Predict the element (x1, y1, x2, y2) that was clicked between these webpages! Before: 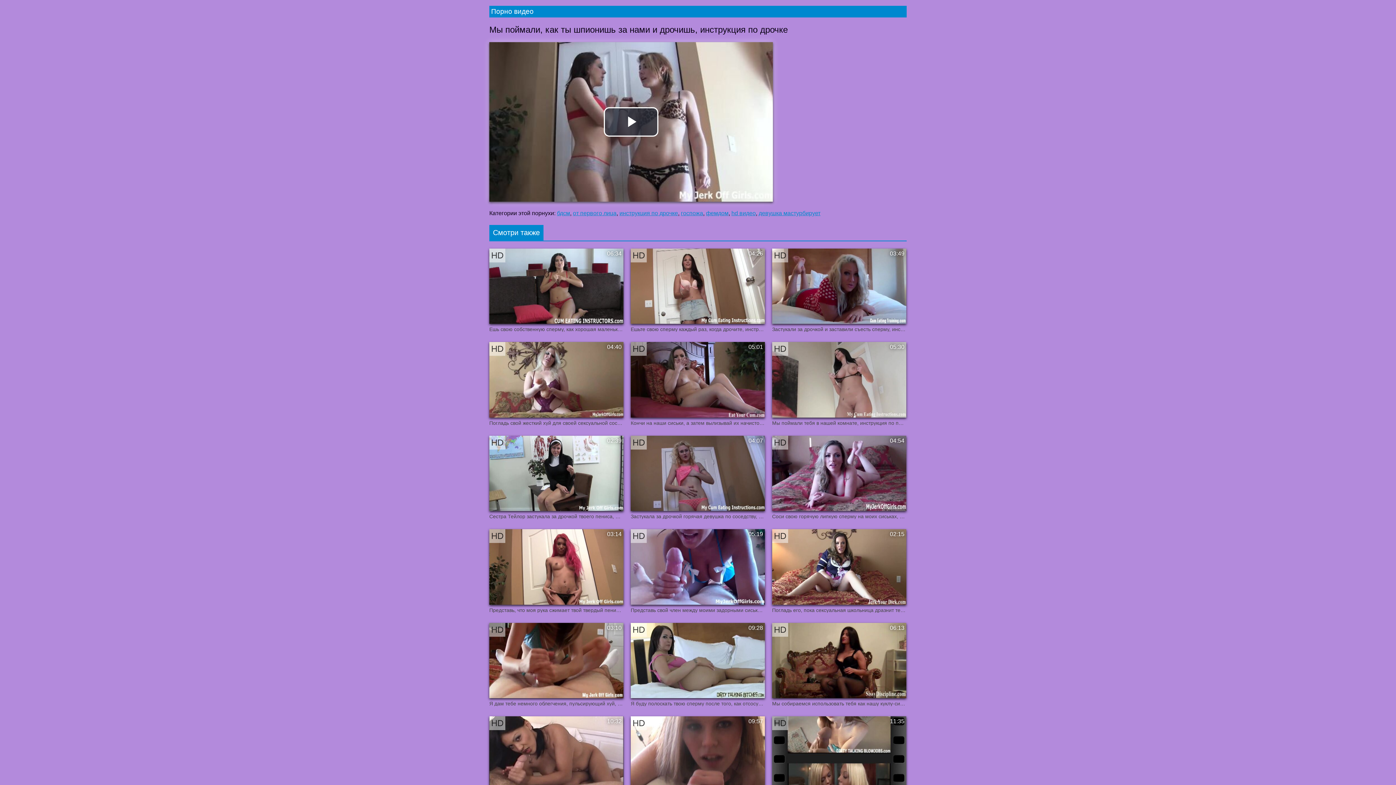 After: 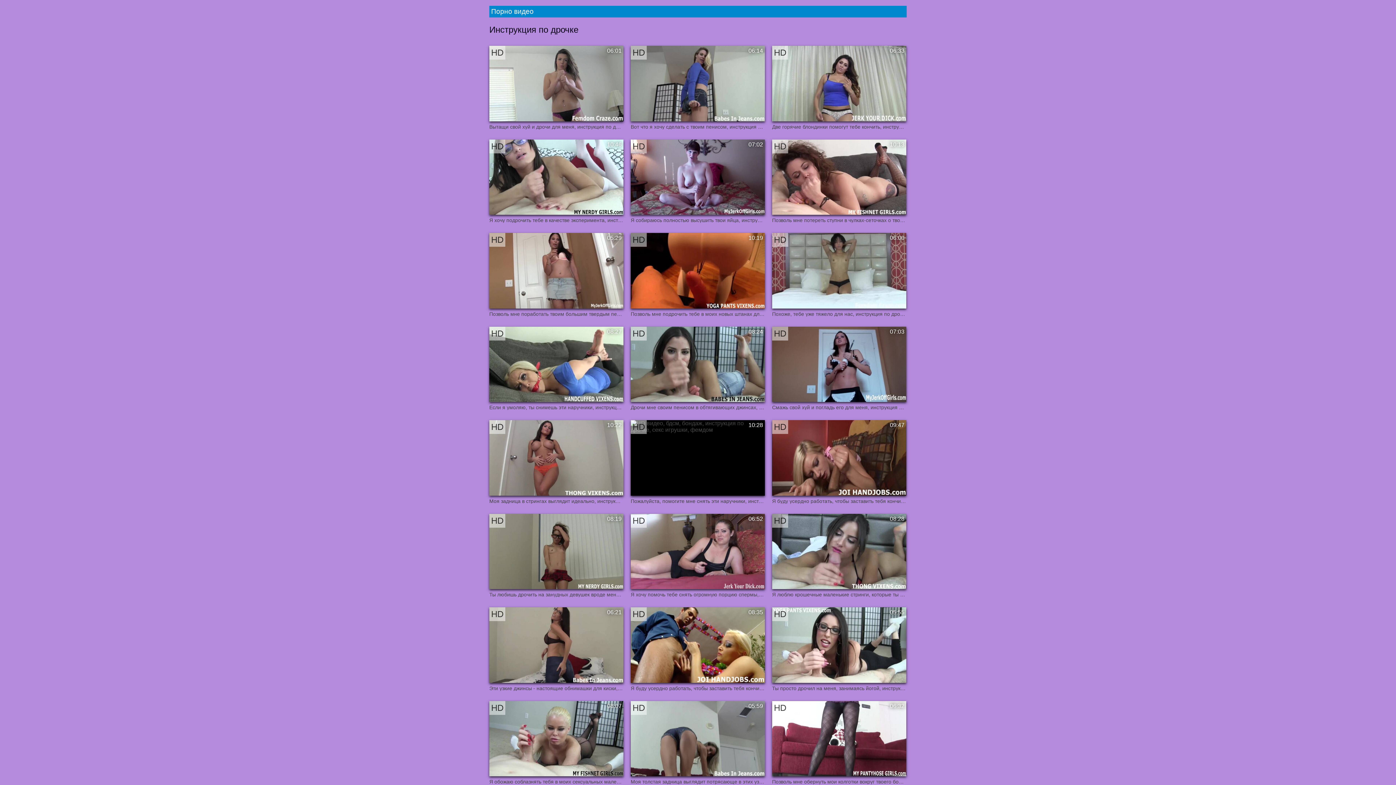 Action: bbox: (619, 210, 678, 216) label: инструкция по дрочке